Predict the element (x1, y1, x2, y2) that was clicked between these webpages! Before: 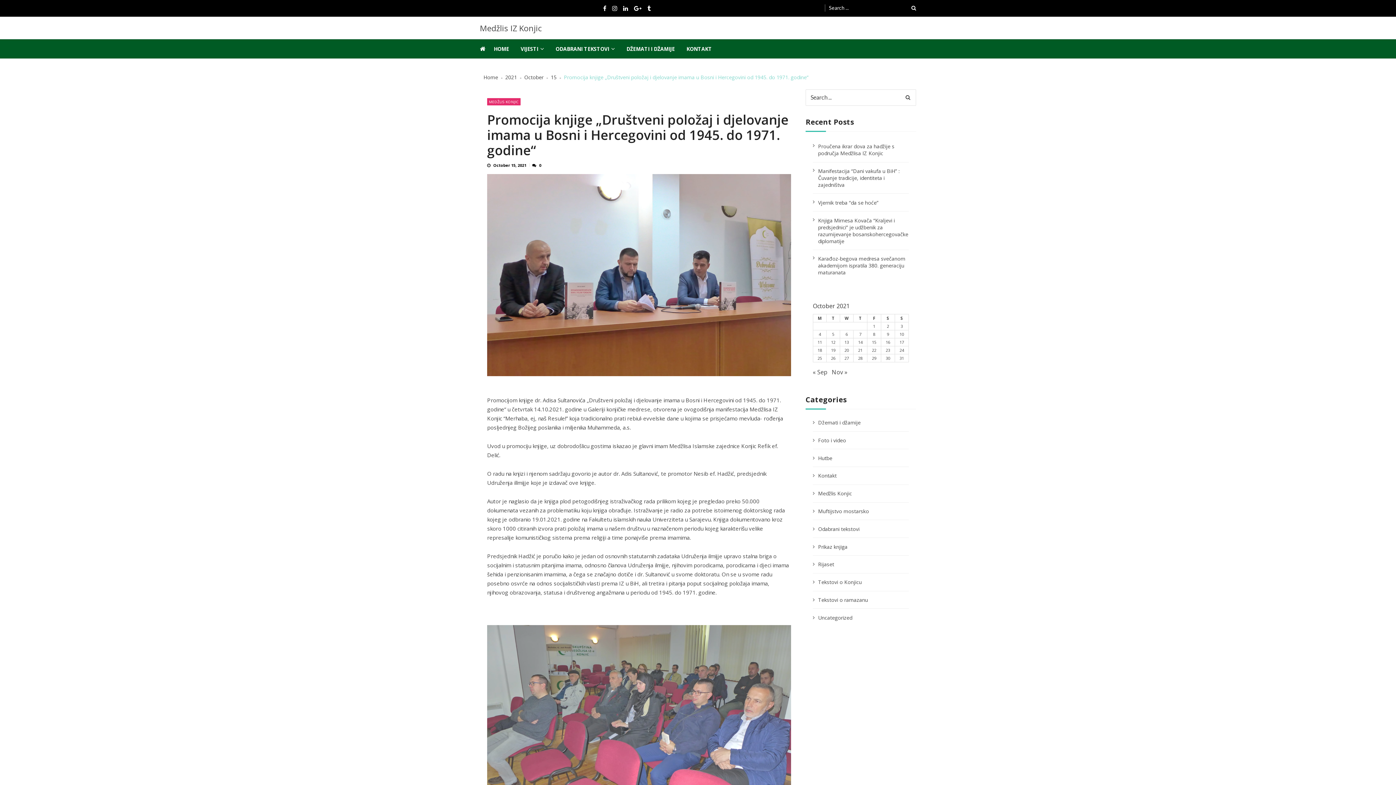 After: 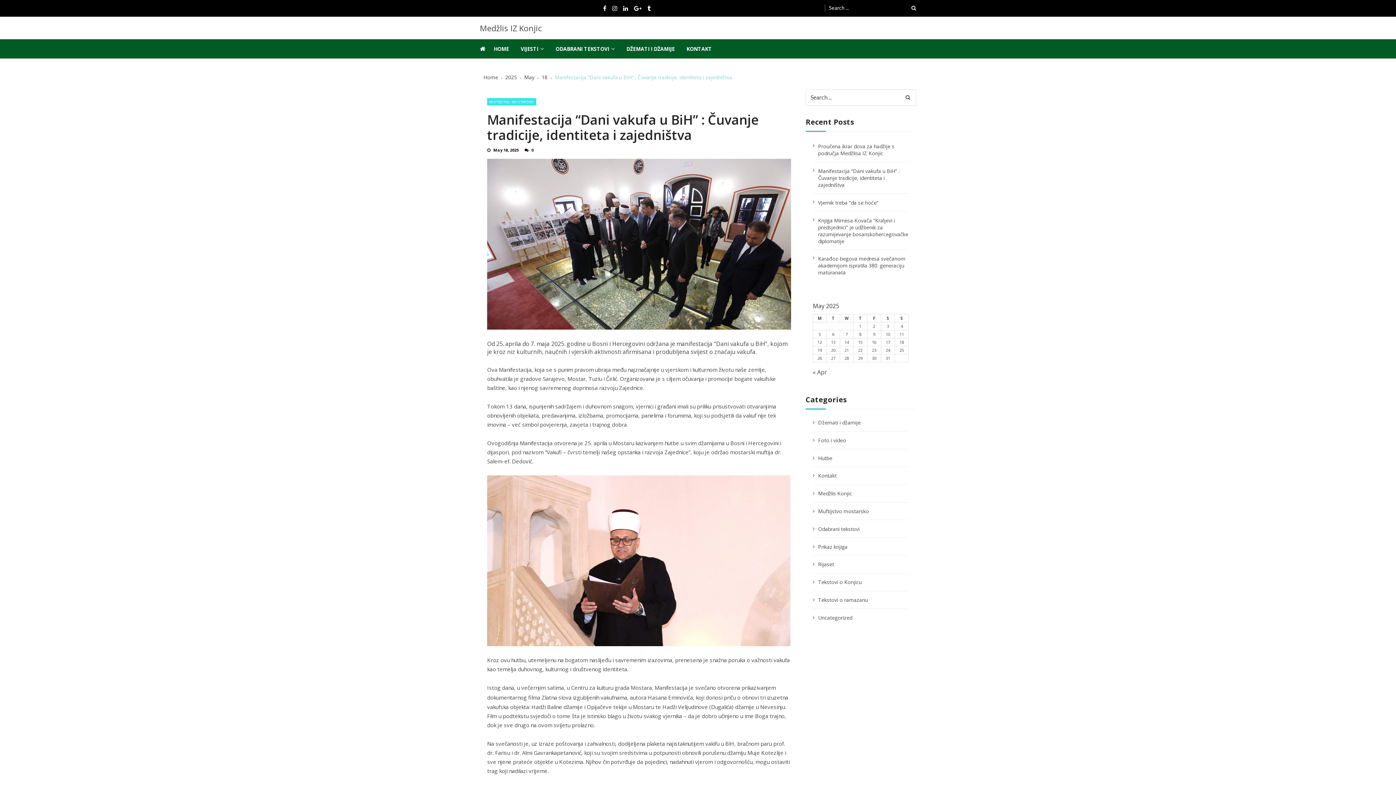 Action: label: Manifestacija “Dani vakufa u BiH” : Čuvanje tradicije, identiteta i zajedništva bbox: (818, 167, 909, 188)